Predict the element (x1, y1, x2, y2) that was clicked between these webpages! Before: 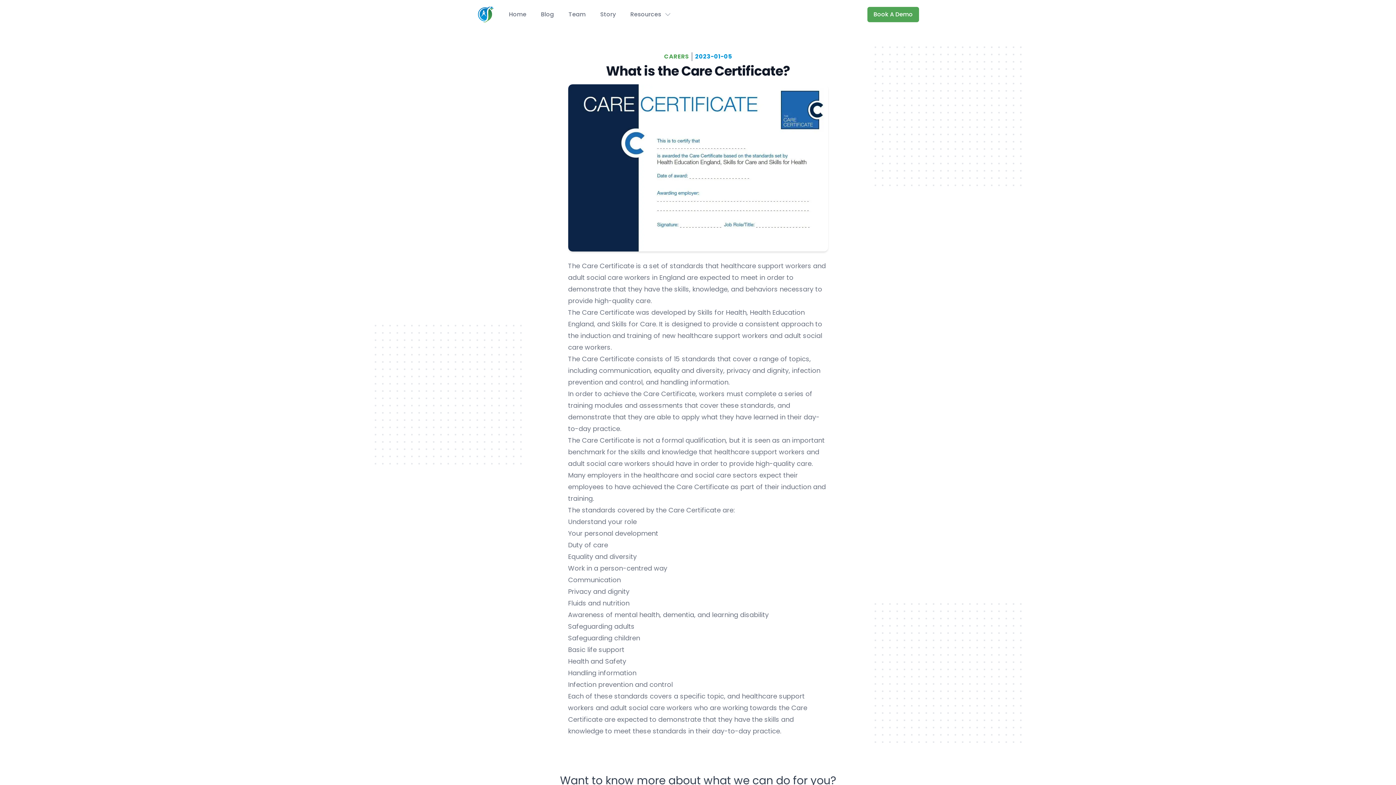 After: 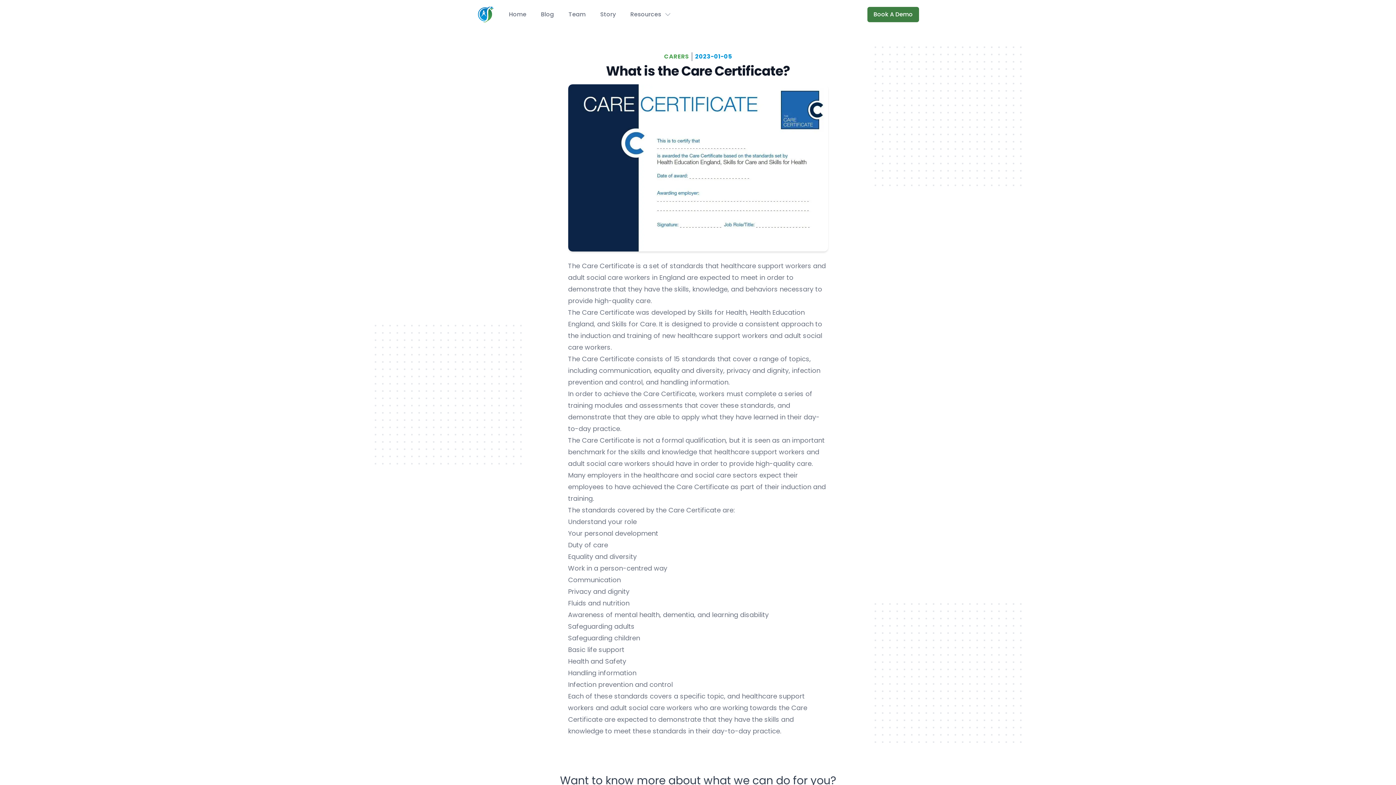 Action: label: Book A Demo bbox: (867, 6, 919, 22)